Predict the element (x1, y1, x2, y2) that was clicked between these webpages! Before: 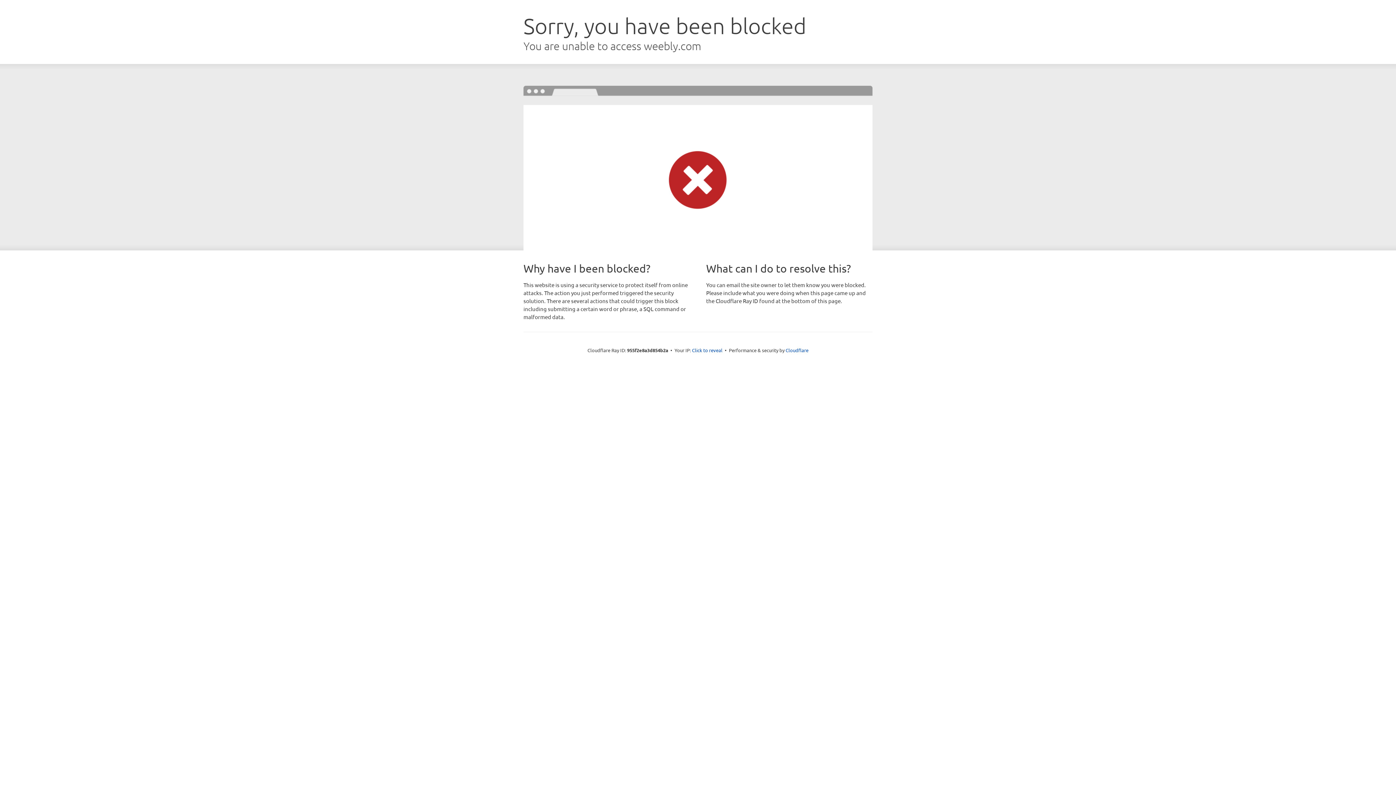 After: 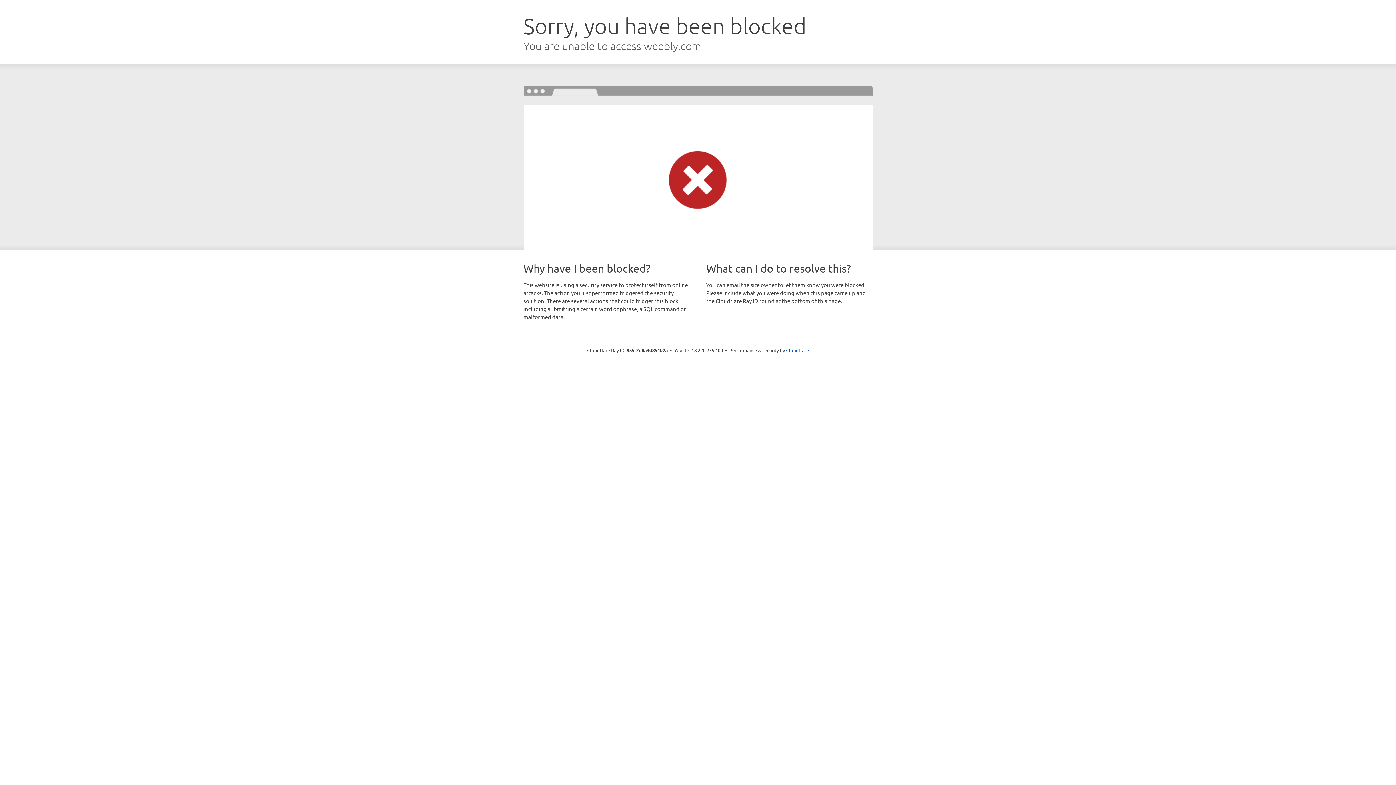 Action: bbox: (692, 346, 722, 353) label: Click to reveal